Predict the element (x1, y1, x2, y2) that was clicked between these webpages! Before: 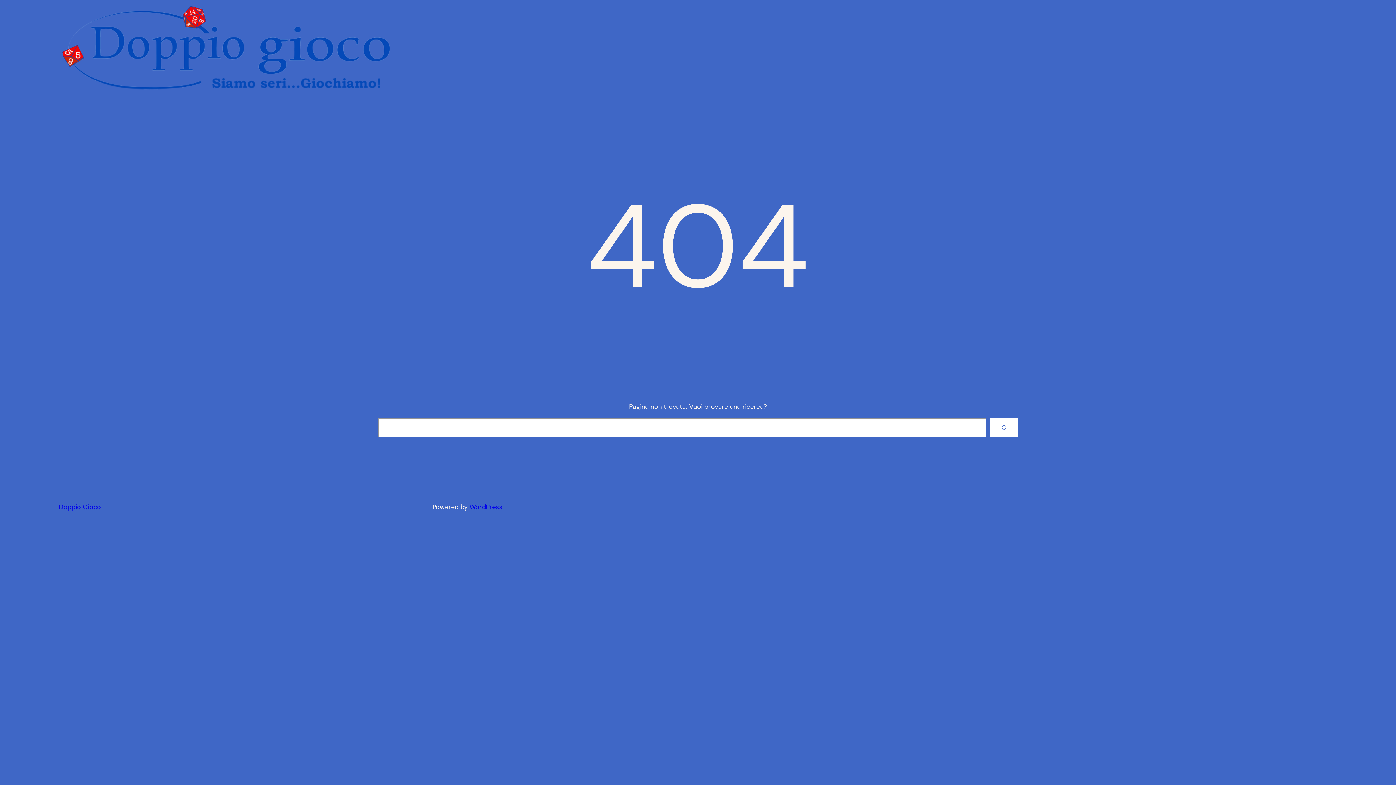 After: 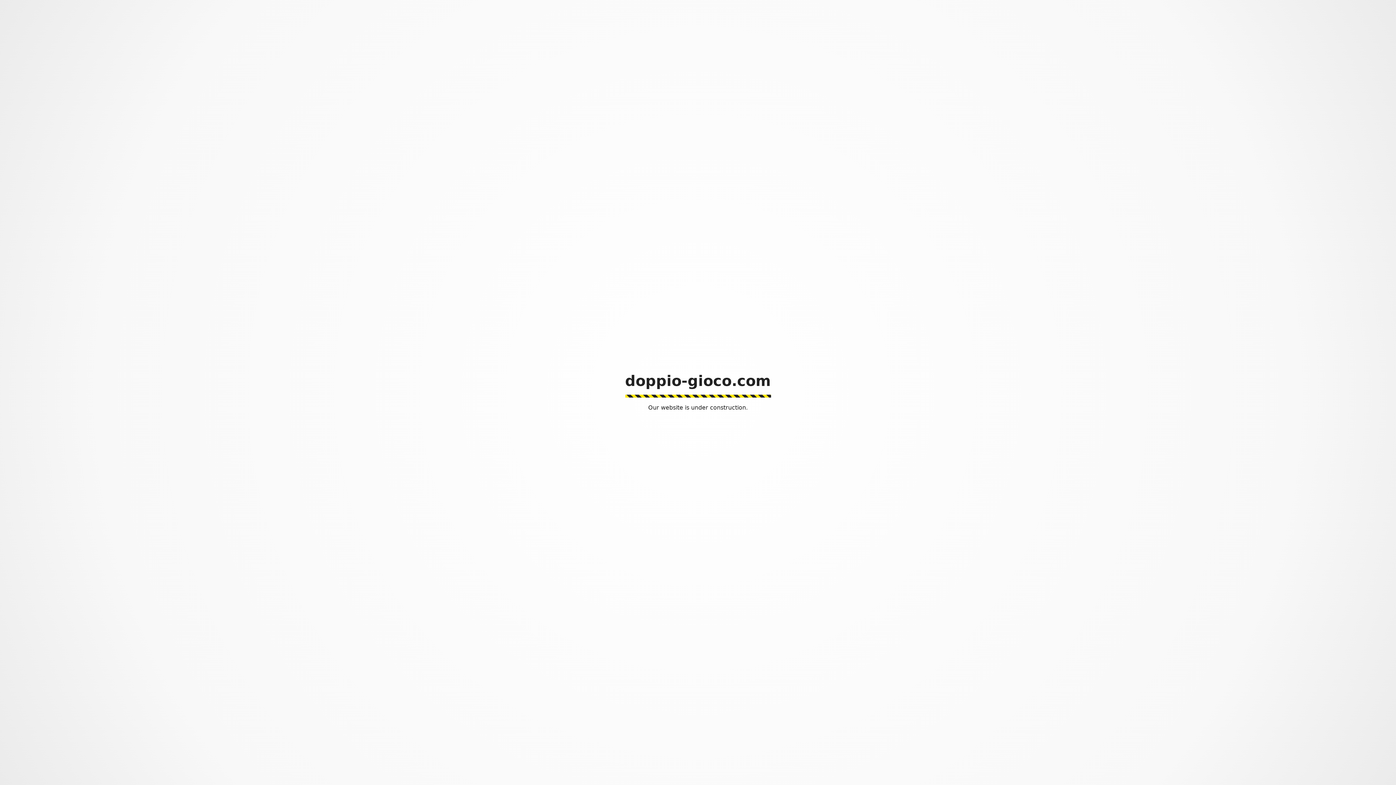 Action: bbox: (58, 502, 100, 511) label: Doppio Gioco